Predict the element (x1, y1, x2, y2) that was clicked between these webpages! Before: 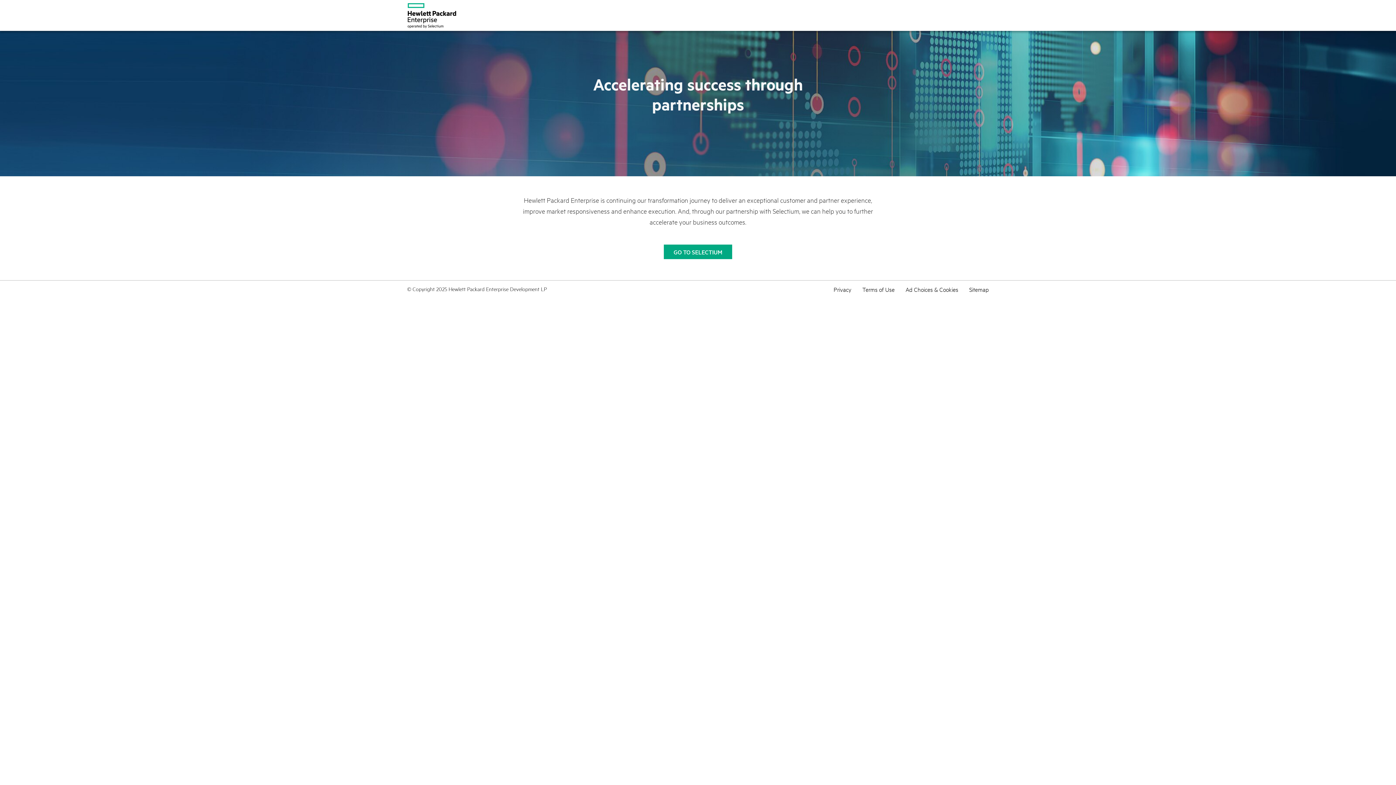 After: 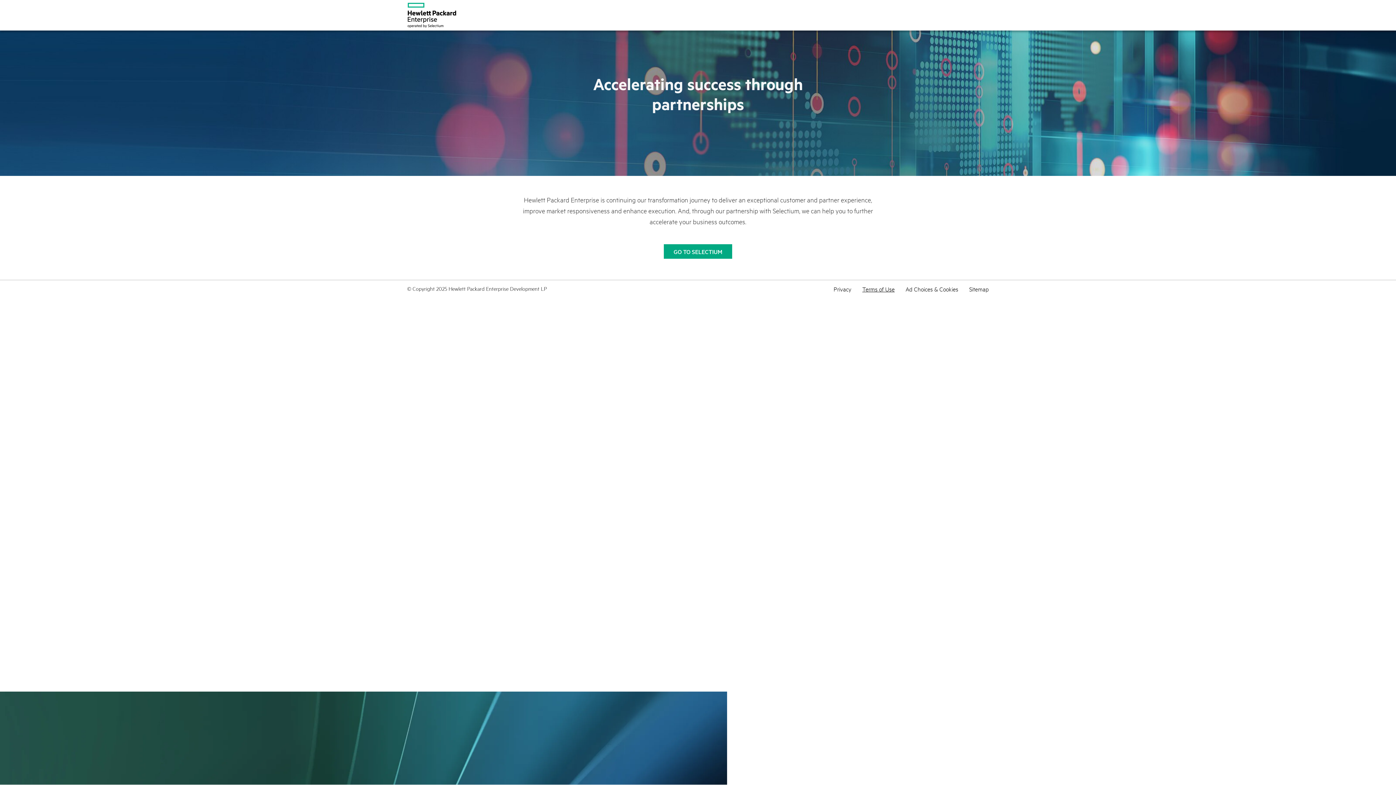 Action: bbox: (862, 284, 894, 294) label: Terms of Use